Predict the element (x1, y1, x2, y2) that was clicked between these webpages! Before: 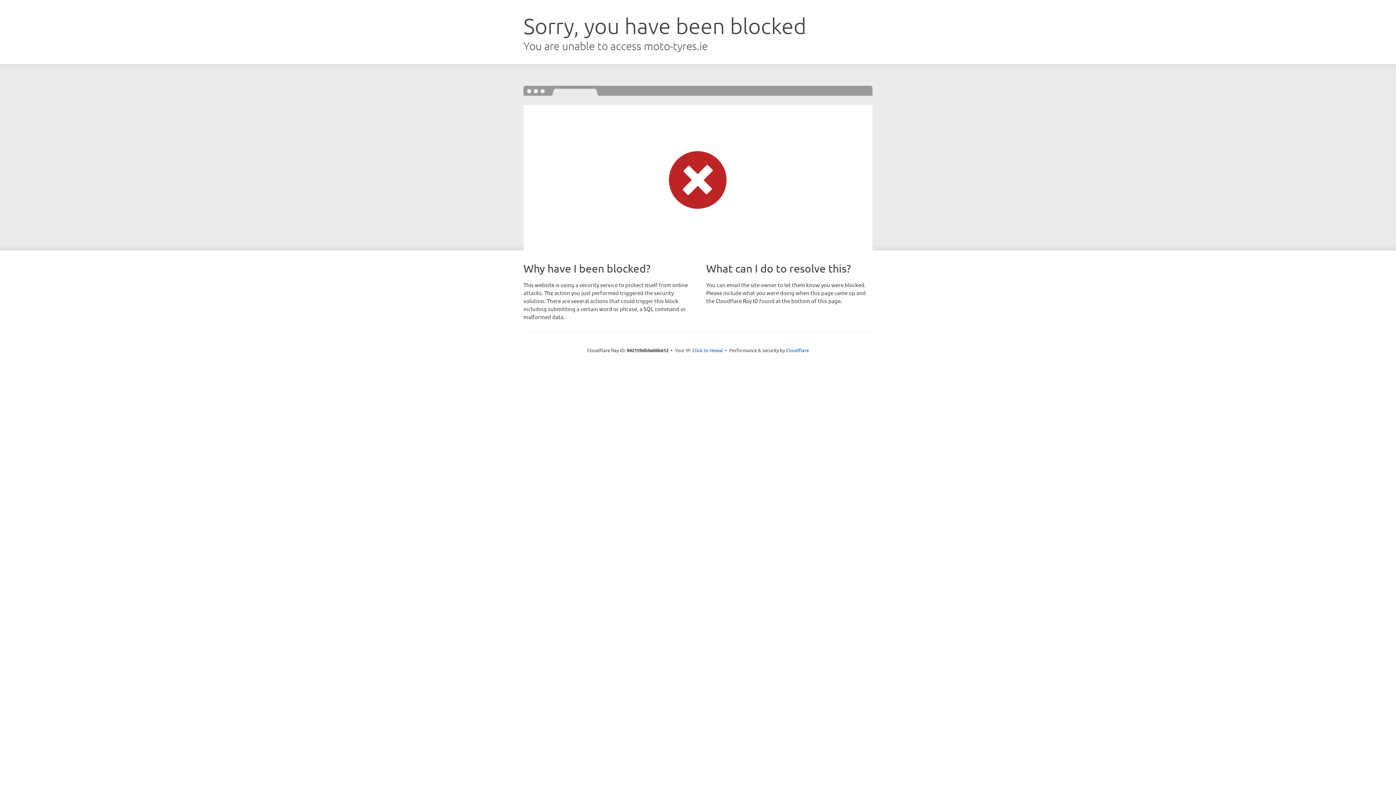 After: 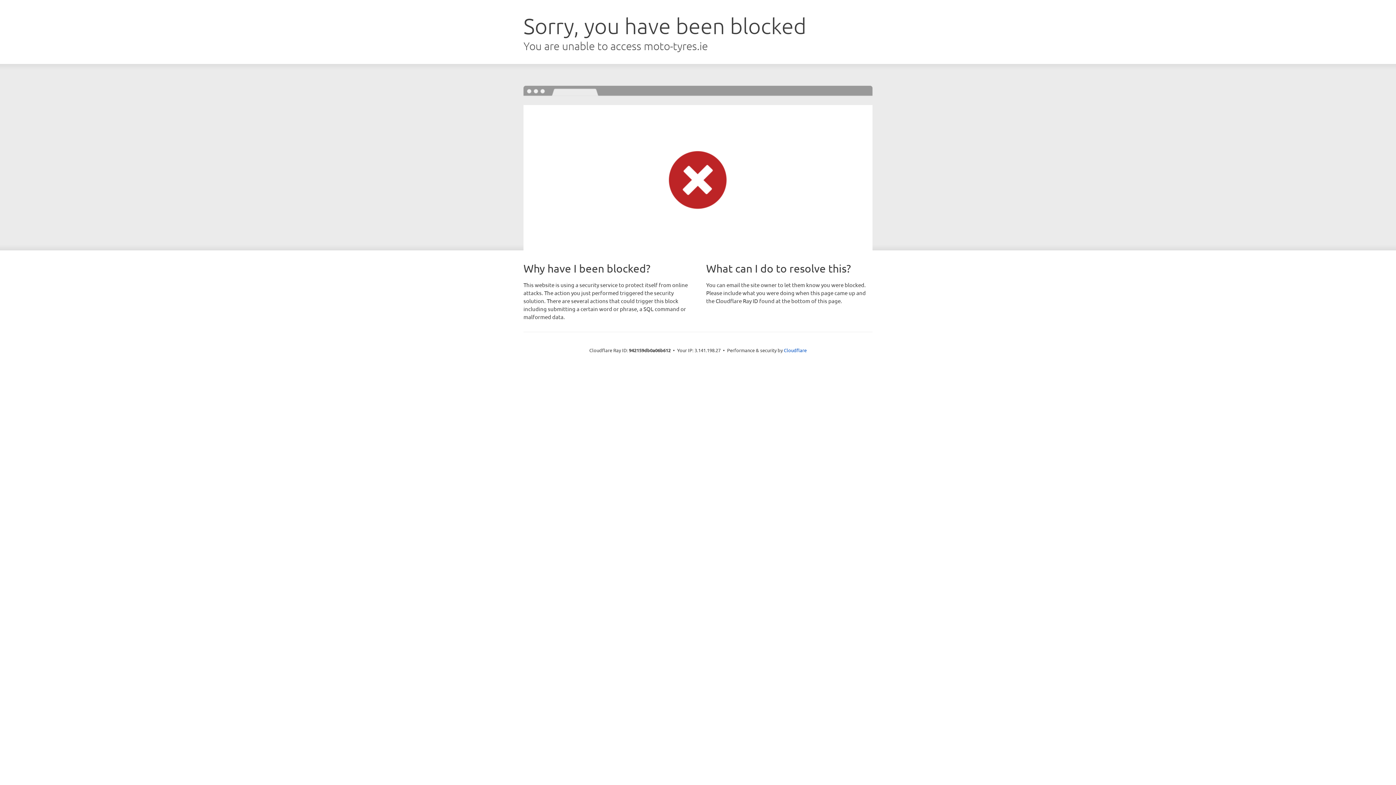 Action: label: Click to reveal bbox: (692, 346, 723, 353)